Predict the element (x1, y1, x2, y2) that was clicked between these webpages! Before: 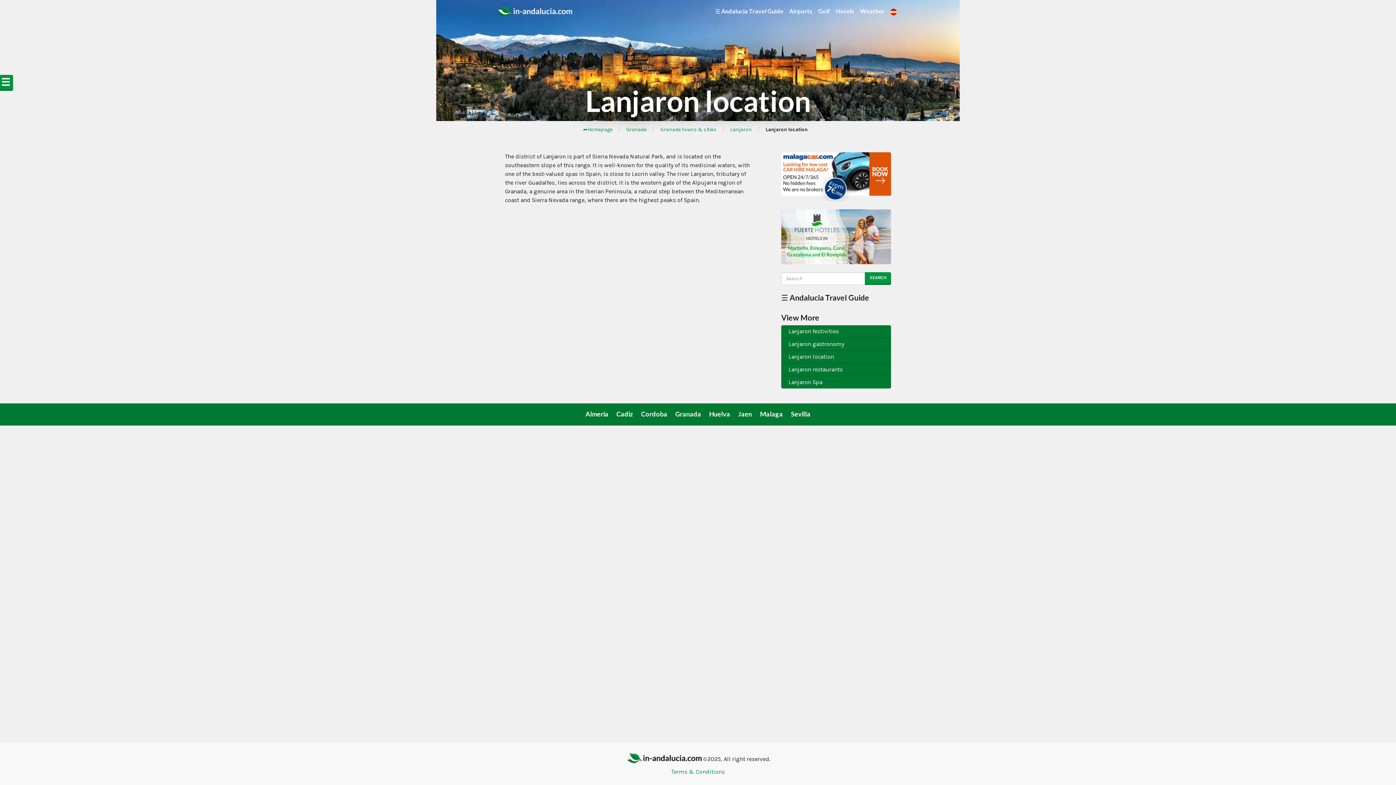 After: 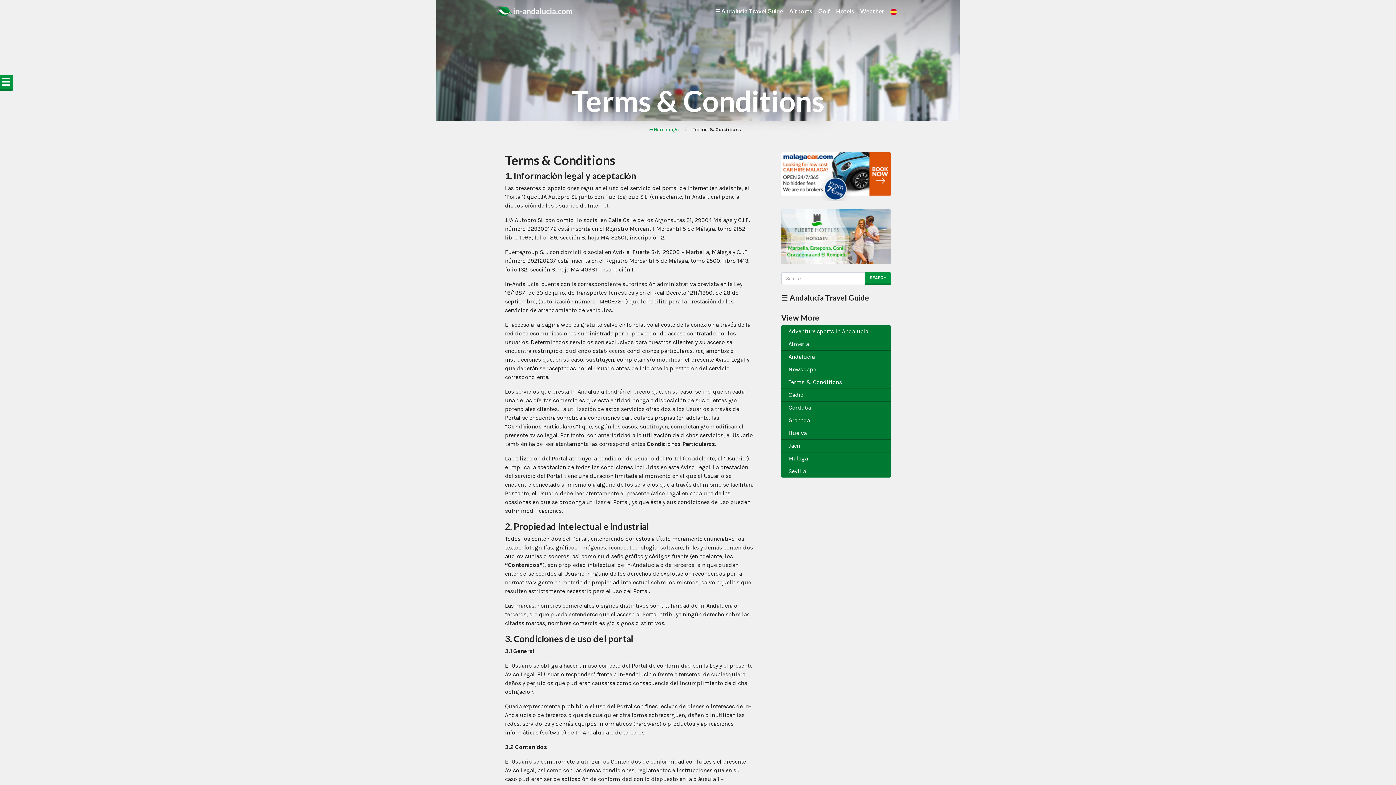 Action: label: Terms & Conditions bbox: (671, 768, 724, 775)